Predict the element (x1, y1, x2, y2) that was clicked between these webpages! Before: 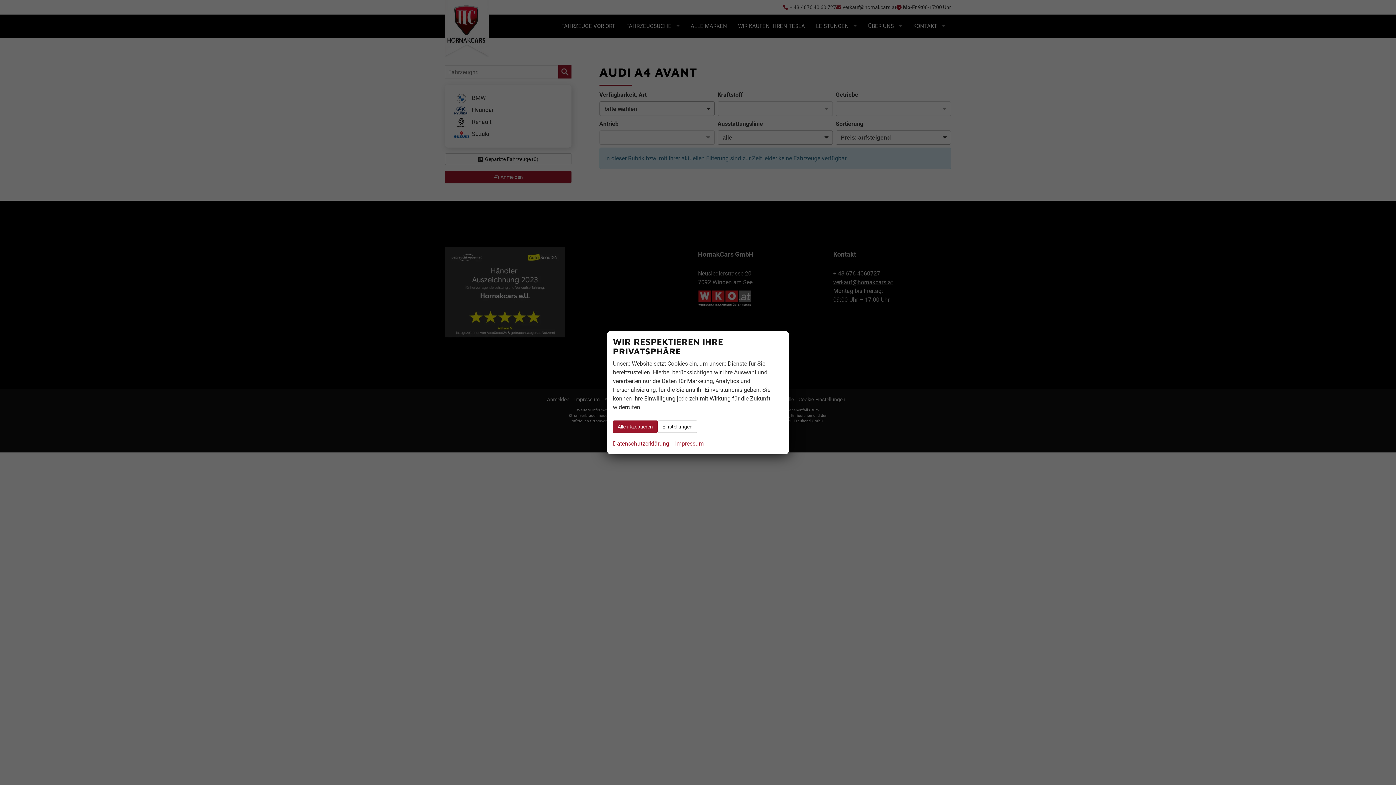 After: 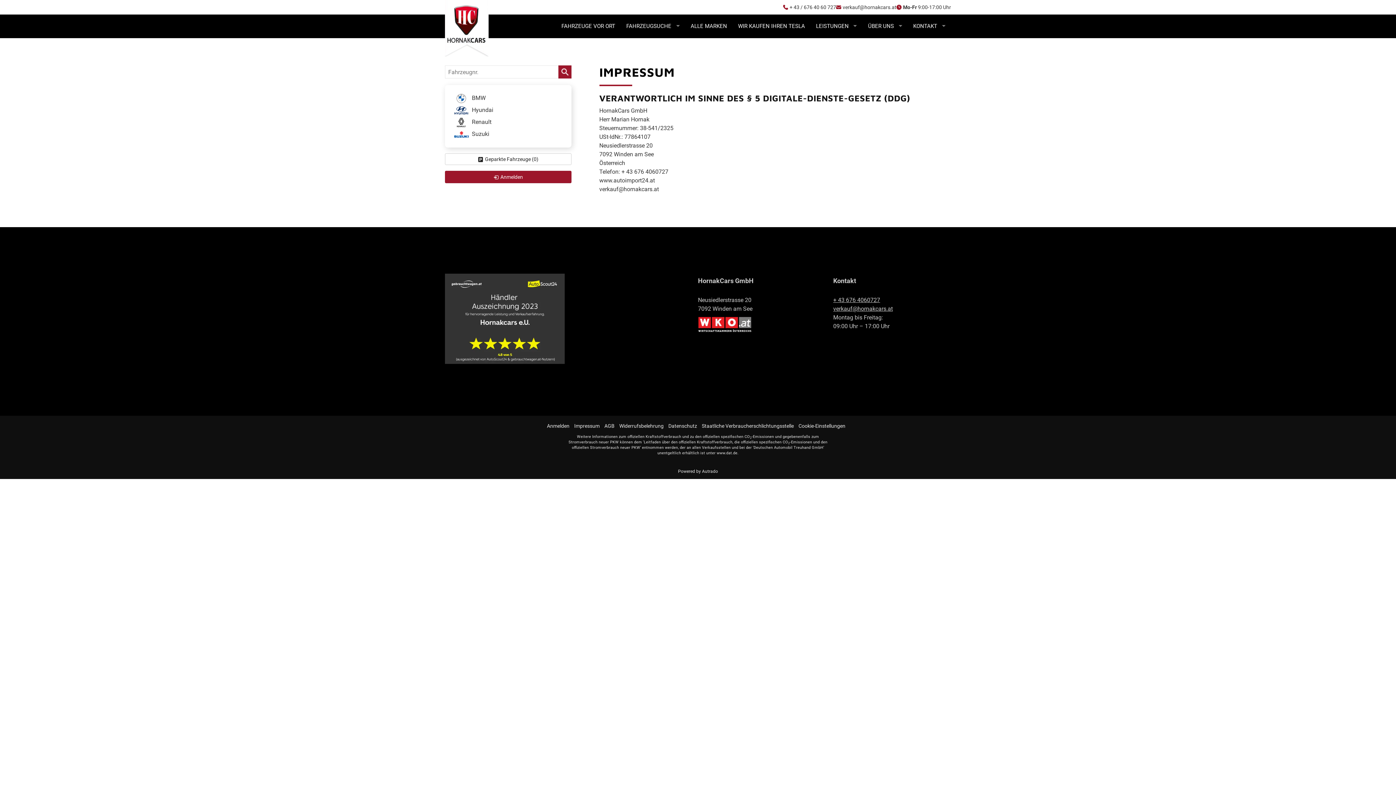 Action: label: Impressum bbox: (675, 438, 704, 448)